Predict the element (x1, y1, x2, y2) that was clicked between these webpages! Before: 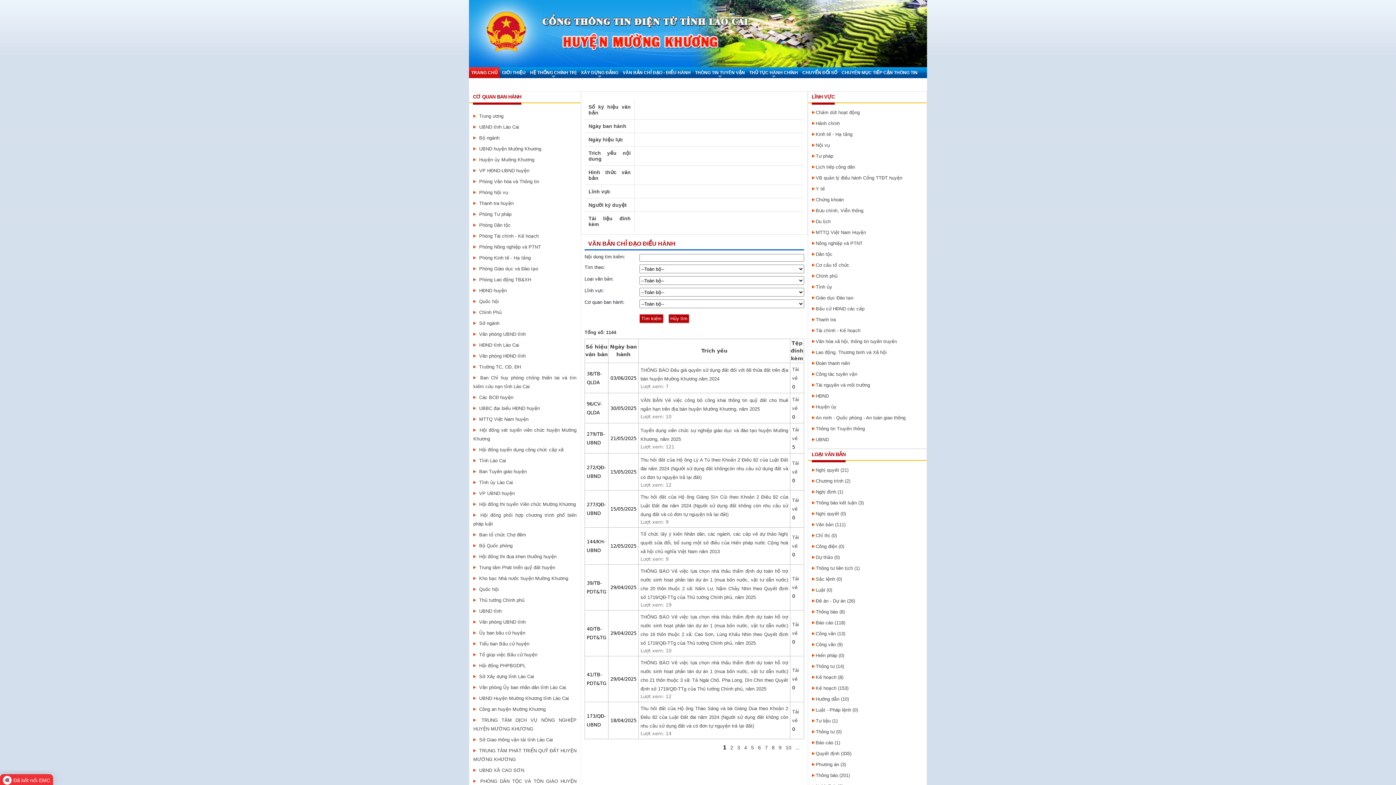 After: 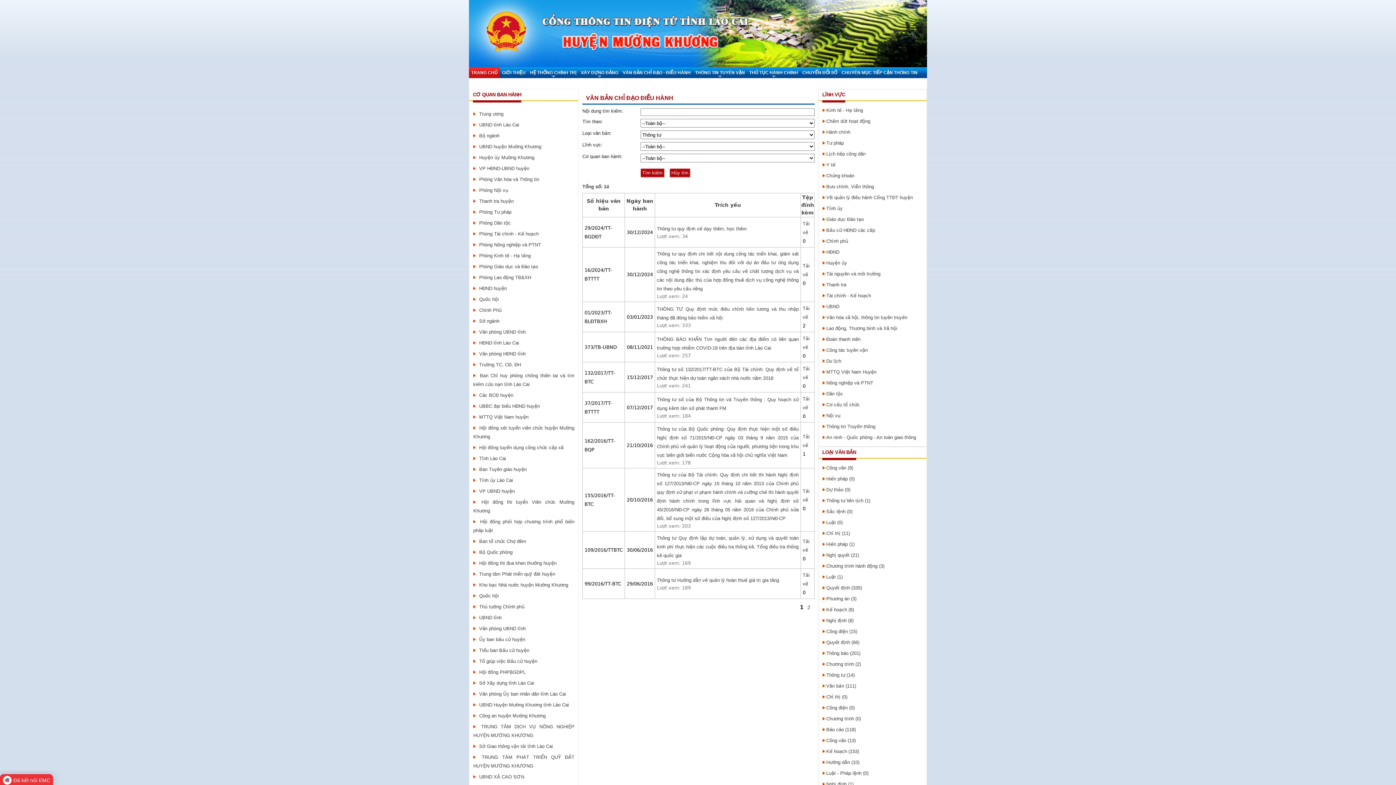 Action: bbox: (816, 664, 844, 669) label: Thông tư (14)